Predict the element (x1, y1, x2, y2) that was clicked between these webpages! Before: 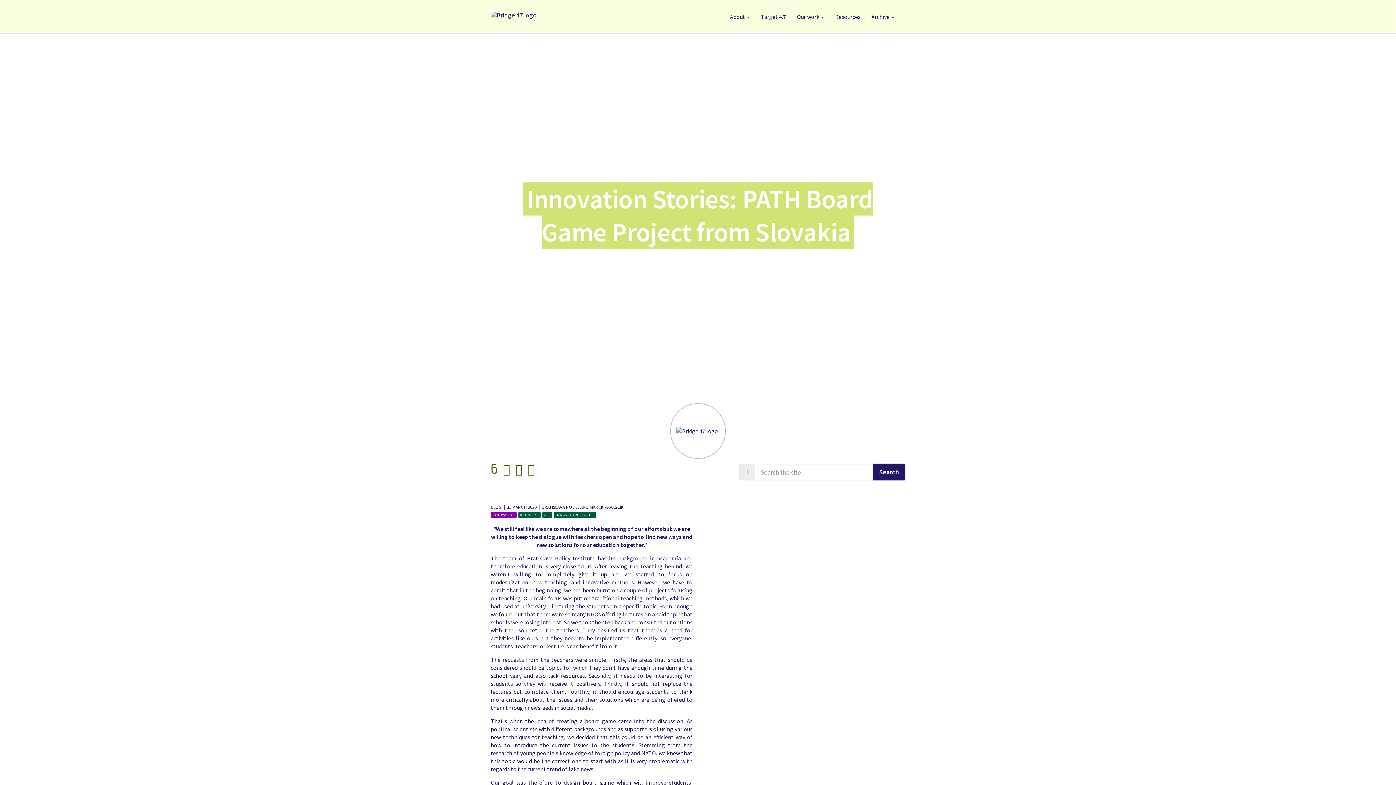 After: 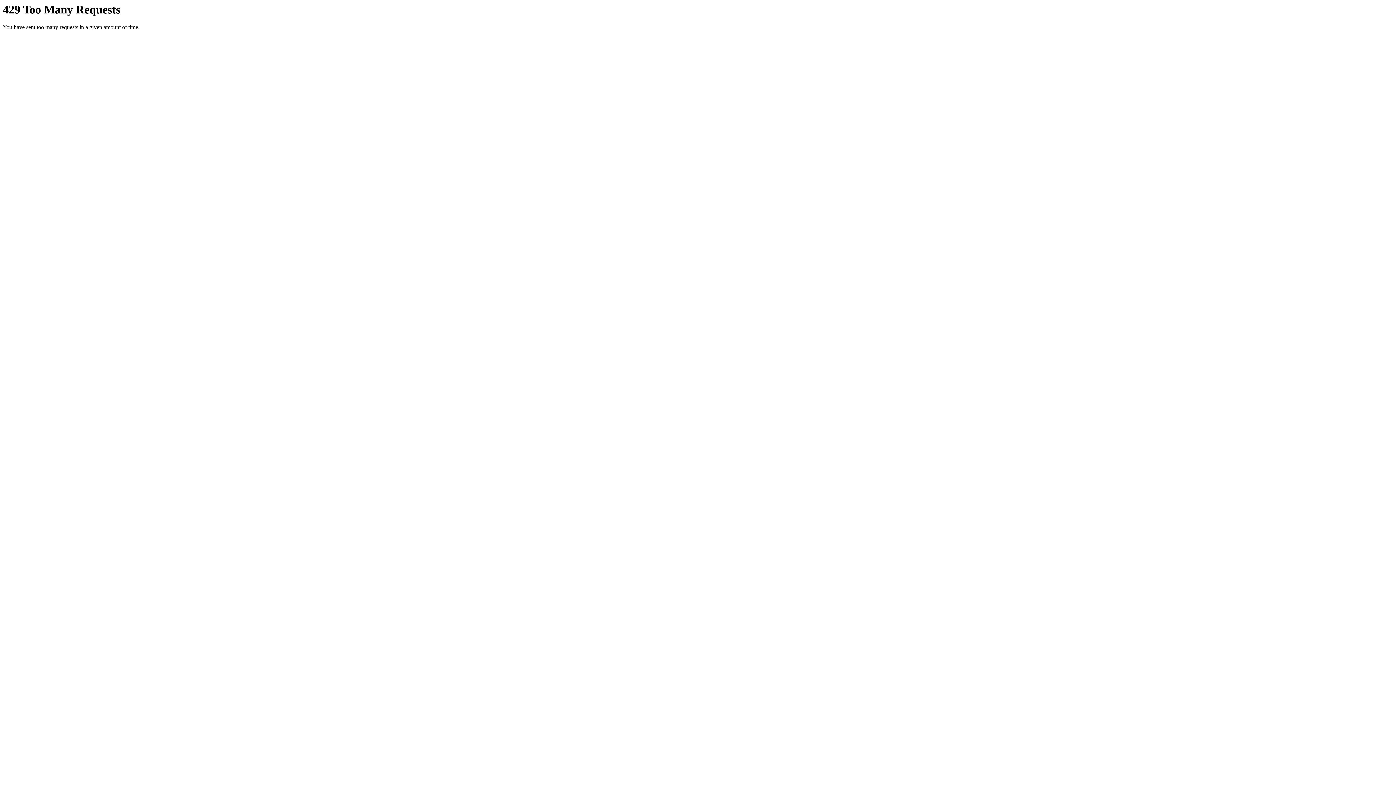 Action: label: Our work  bbox: (791, 0, 829, 32)